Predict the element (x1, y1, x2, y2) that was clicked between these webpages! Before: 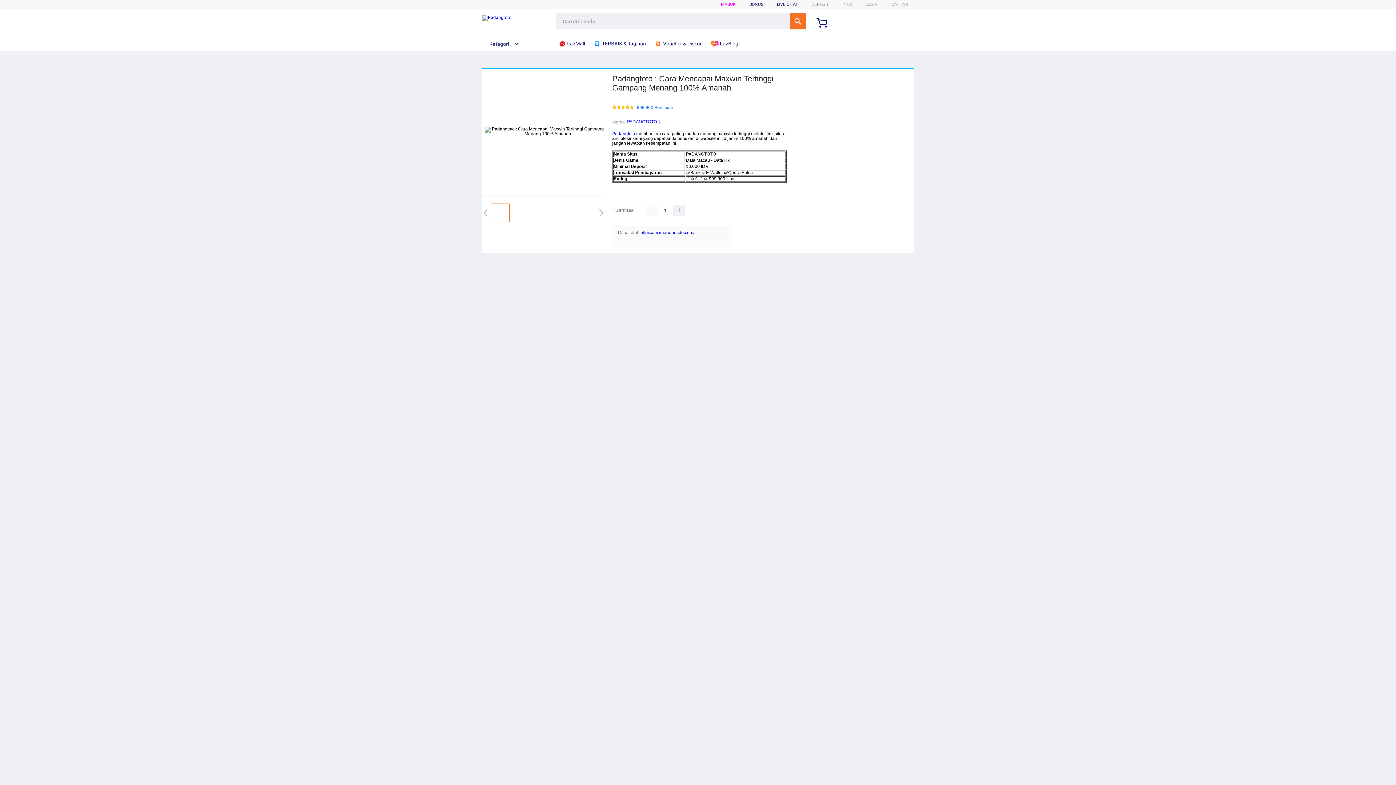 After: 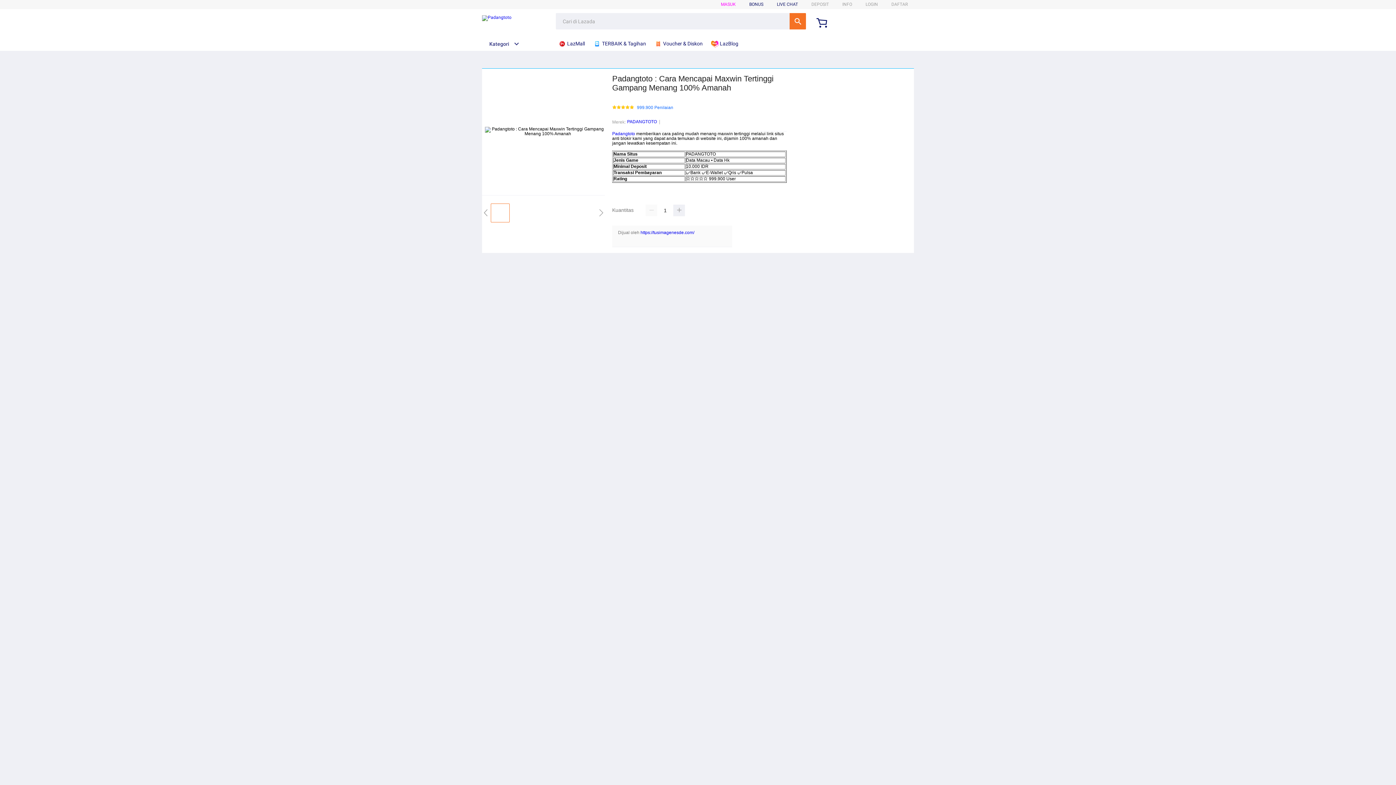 Action: bbox: (891, 1, 908, 6) label: DAFTAR